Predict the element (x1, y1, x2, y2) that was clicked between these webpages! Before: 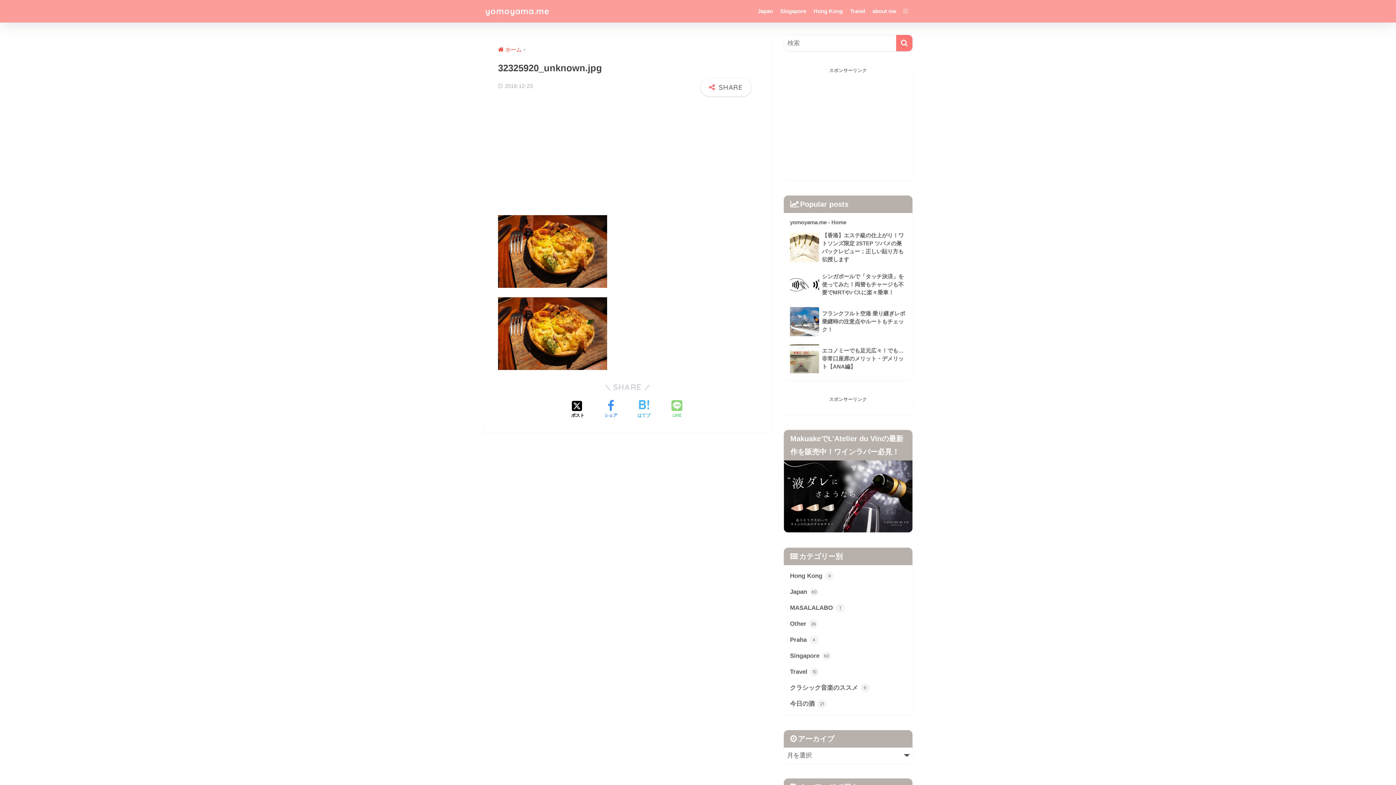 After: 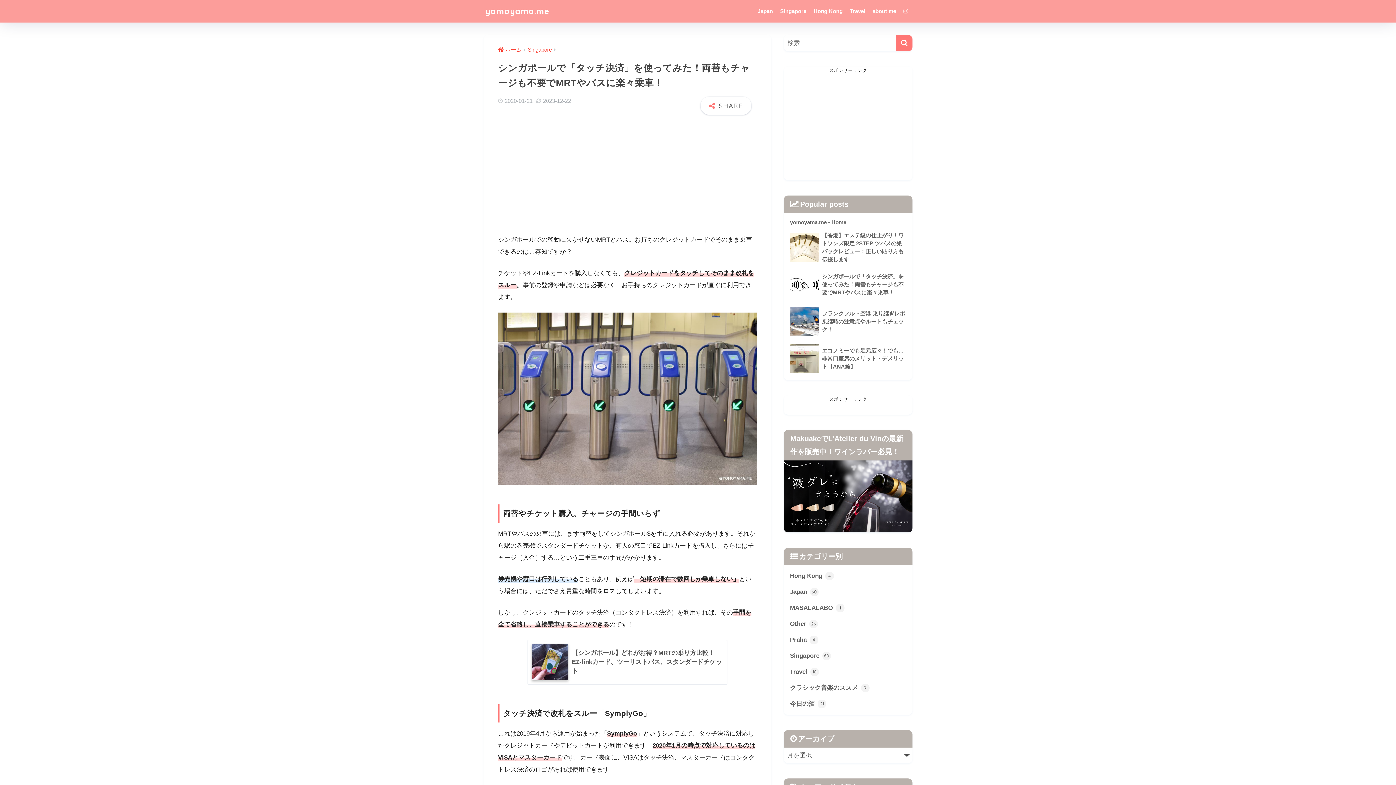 Action: label: 	シンガポールで「タッチ決済」を使ってみた！両替もチャージも不要でMRTやバスに楽々乗車！ bbox: (787, 266, 909, 303)